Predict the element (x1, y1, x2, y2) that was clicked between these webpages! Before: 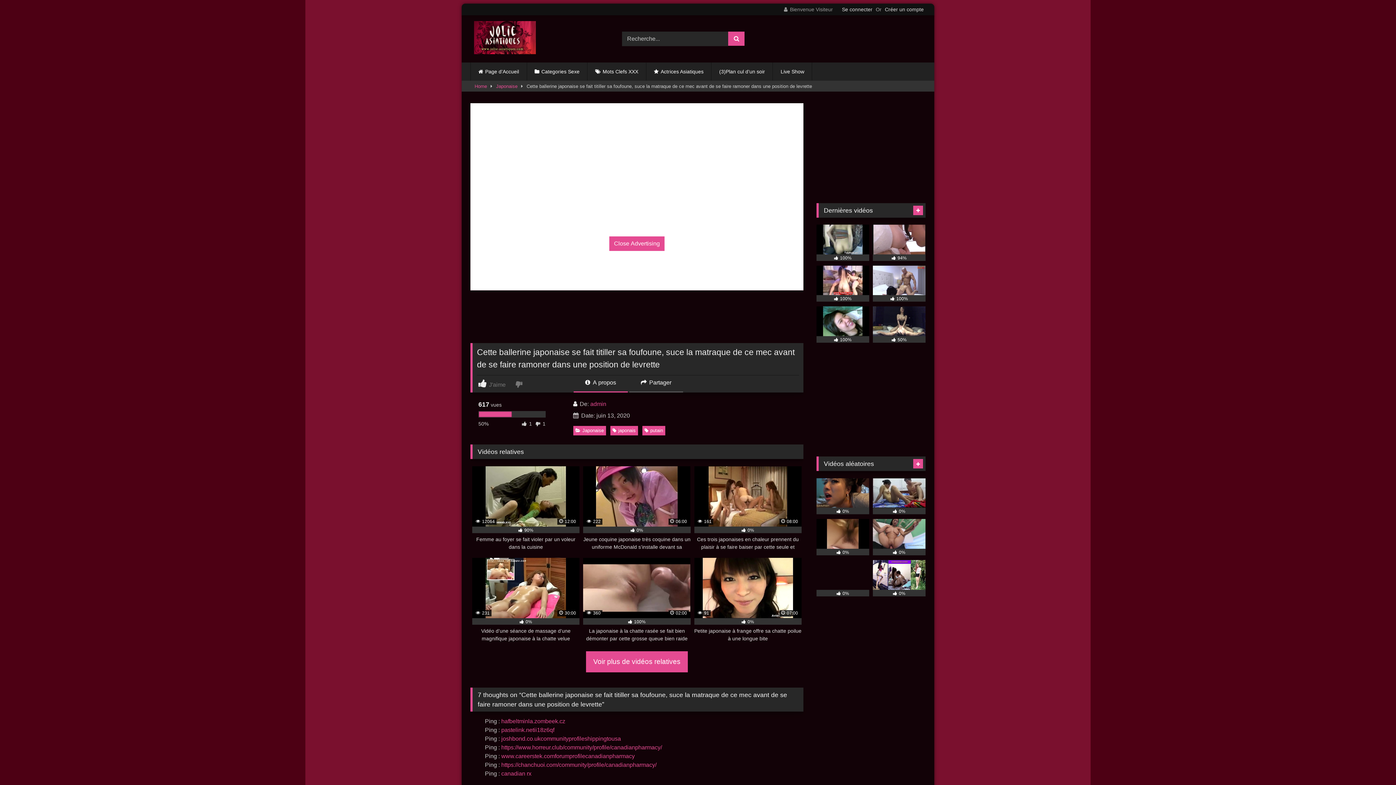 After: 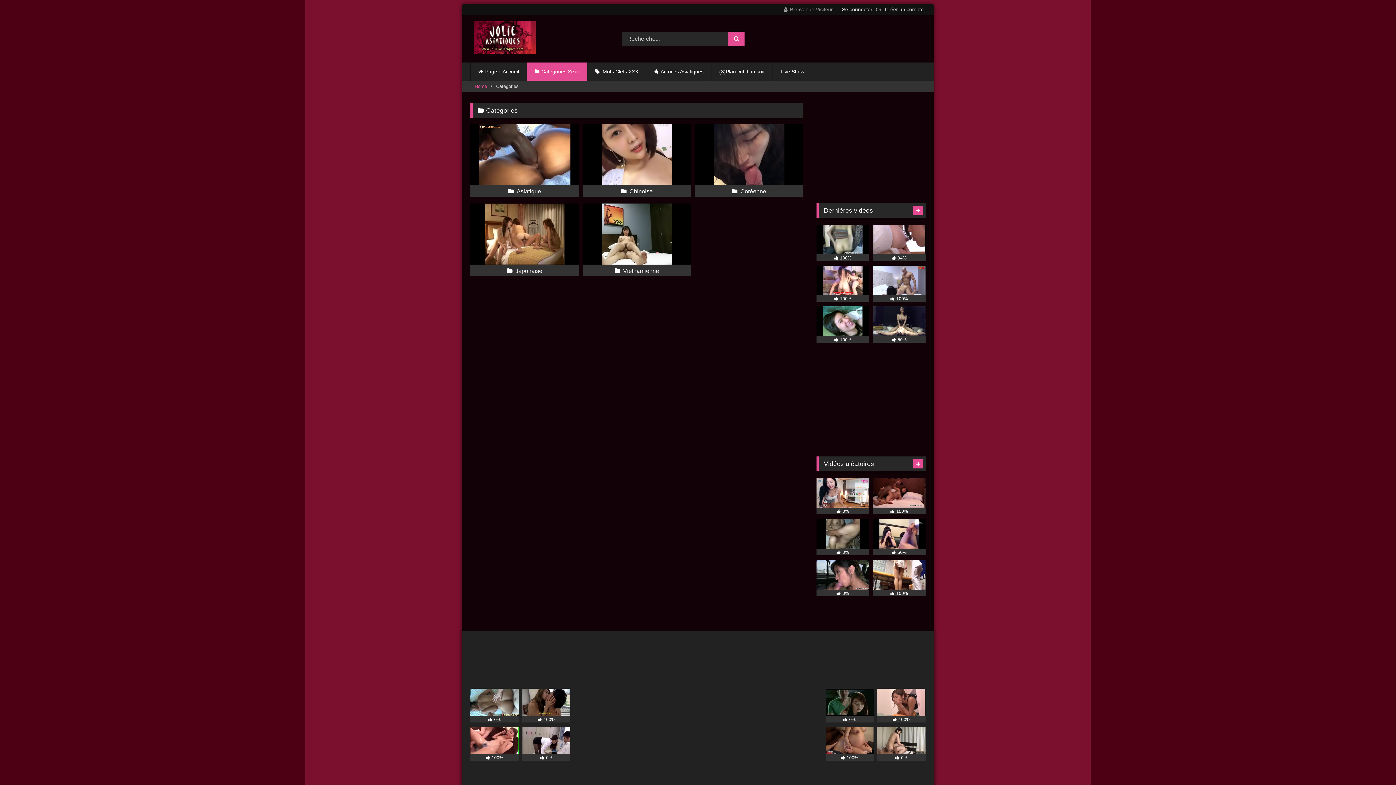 Action: bbox: (527, 62, 587, 80) label: Categories Sexe